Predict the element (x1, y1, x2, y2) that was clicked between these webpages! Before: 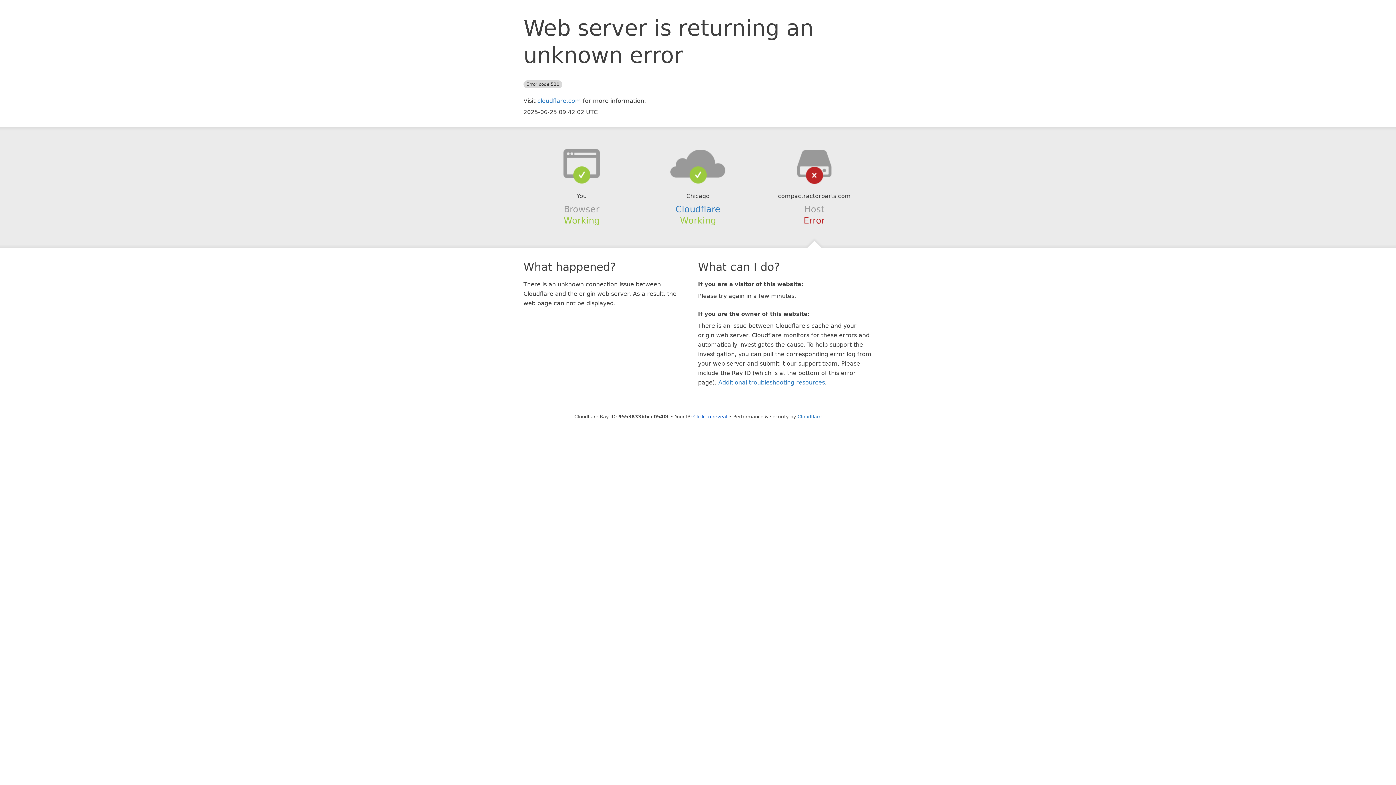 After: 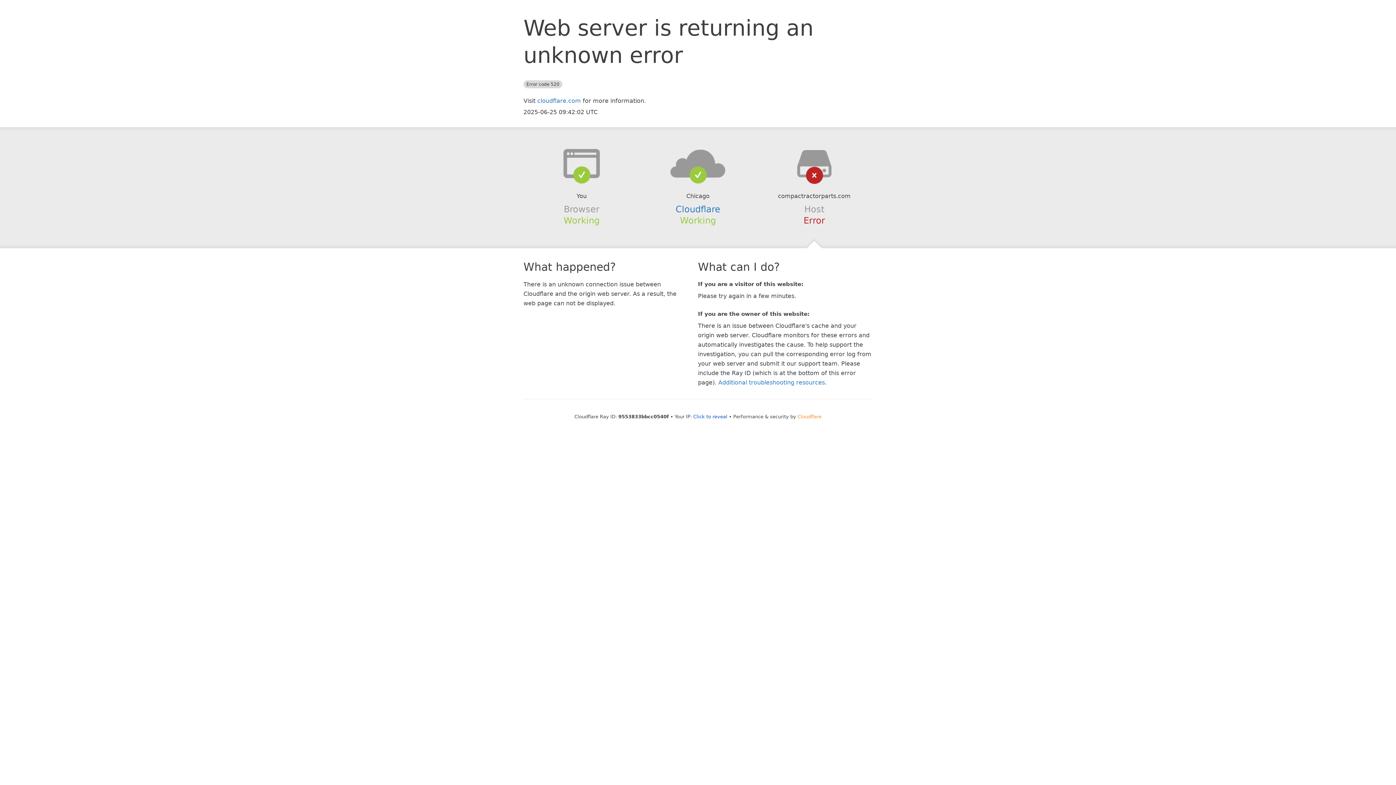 Action: bbox: (797, 414, 821, 419) label: Cloudflare